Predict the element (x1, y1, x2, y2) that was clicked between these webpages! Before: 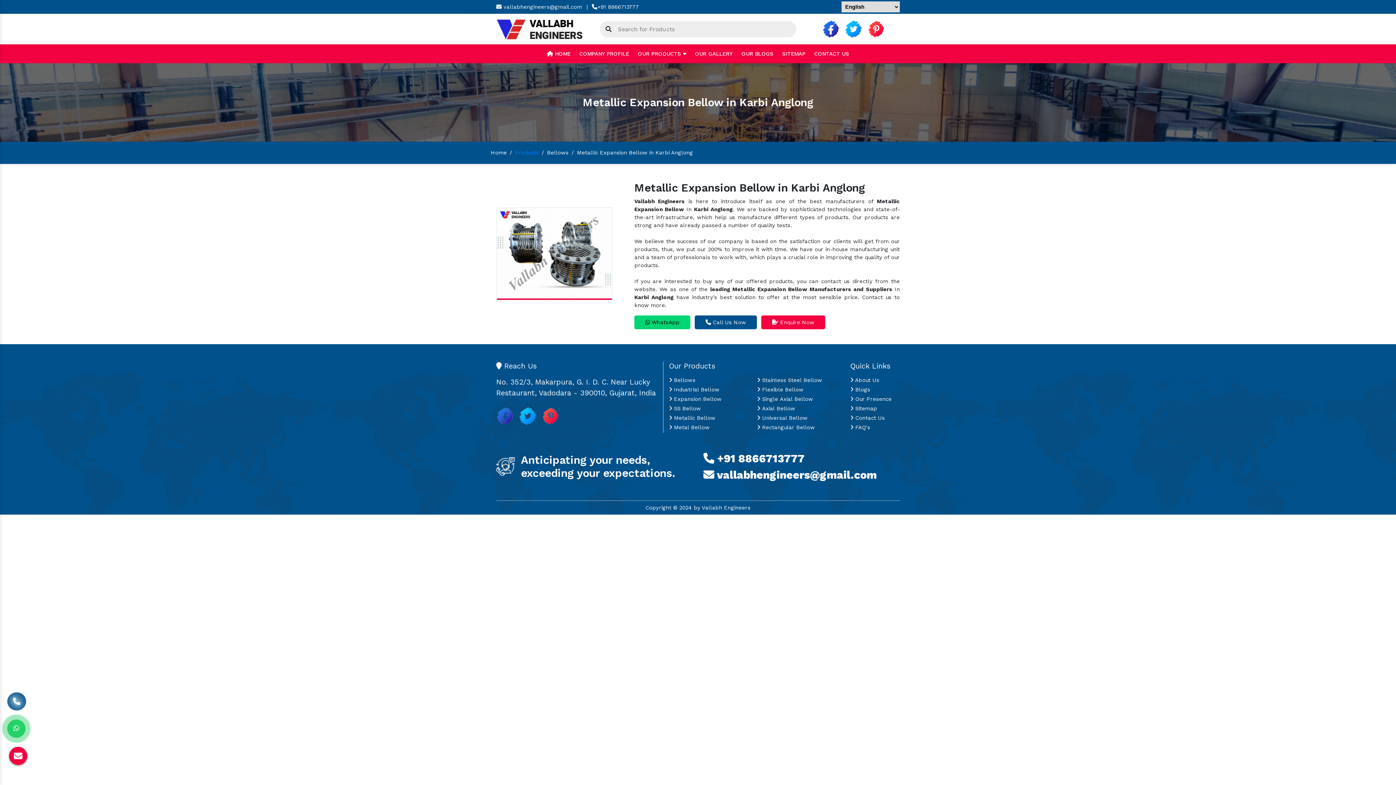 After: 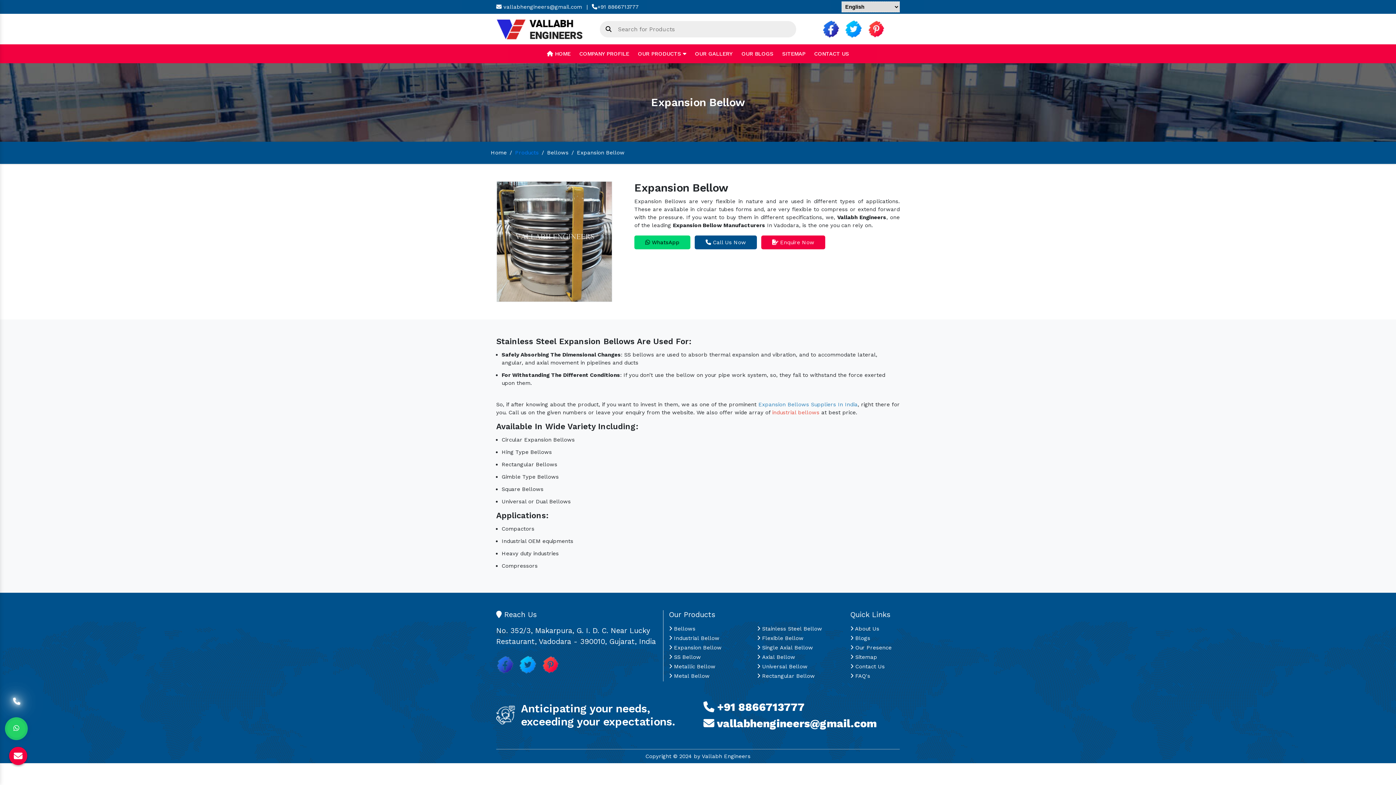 Action: label:  Expansion Bellow bbox: (669, 395, 721, 402)